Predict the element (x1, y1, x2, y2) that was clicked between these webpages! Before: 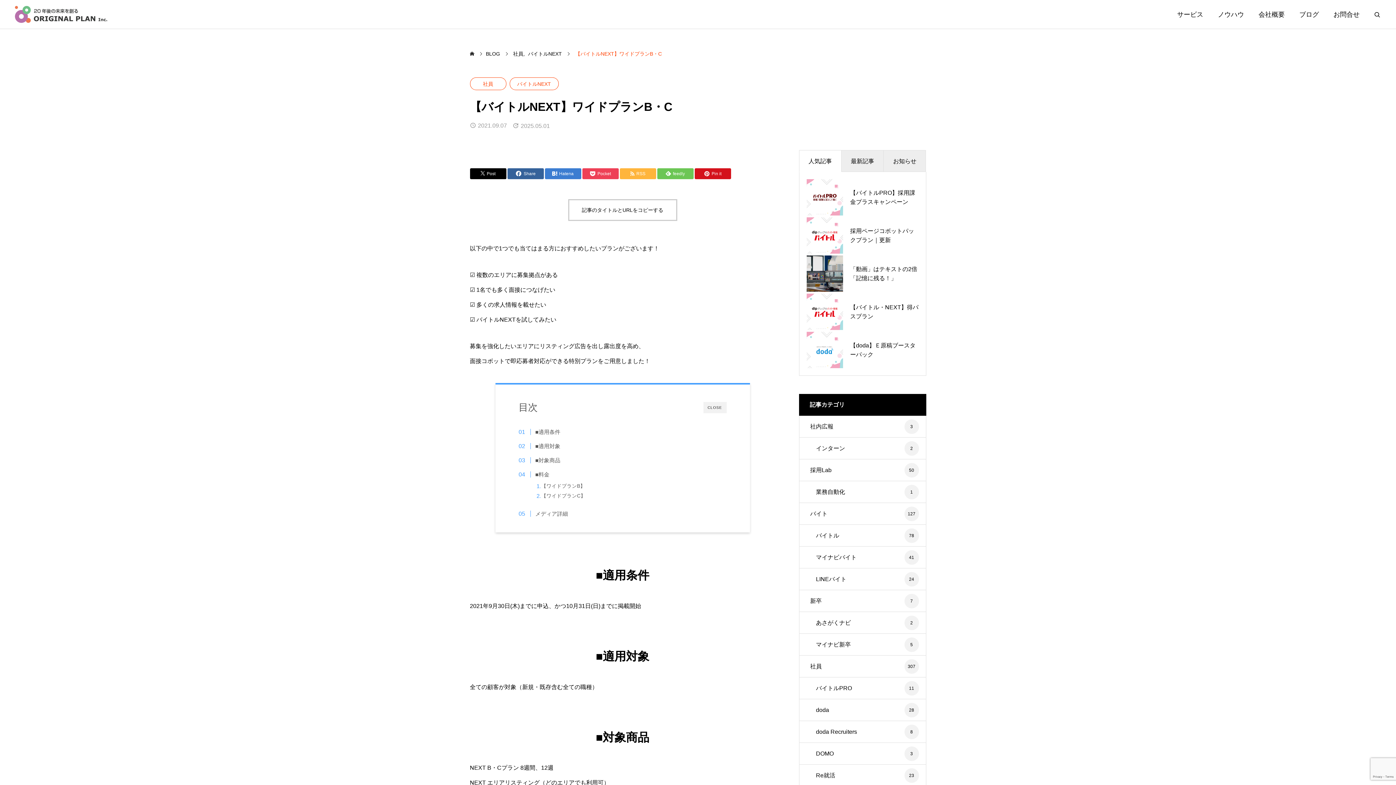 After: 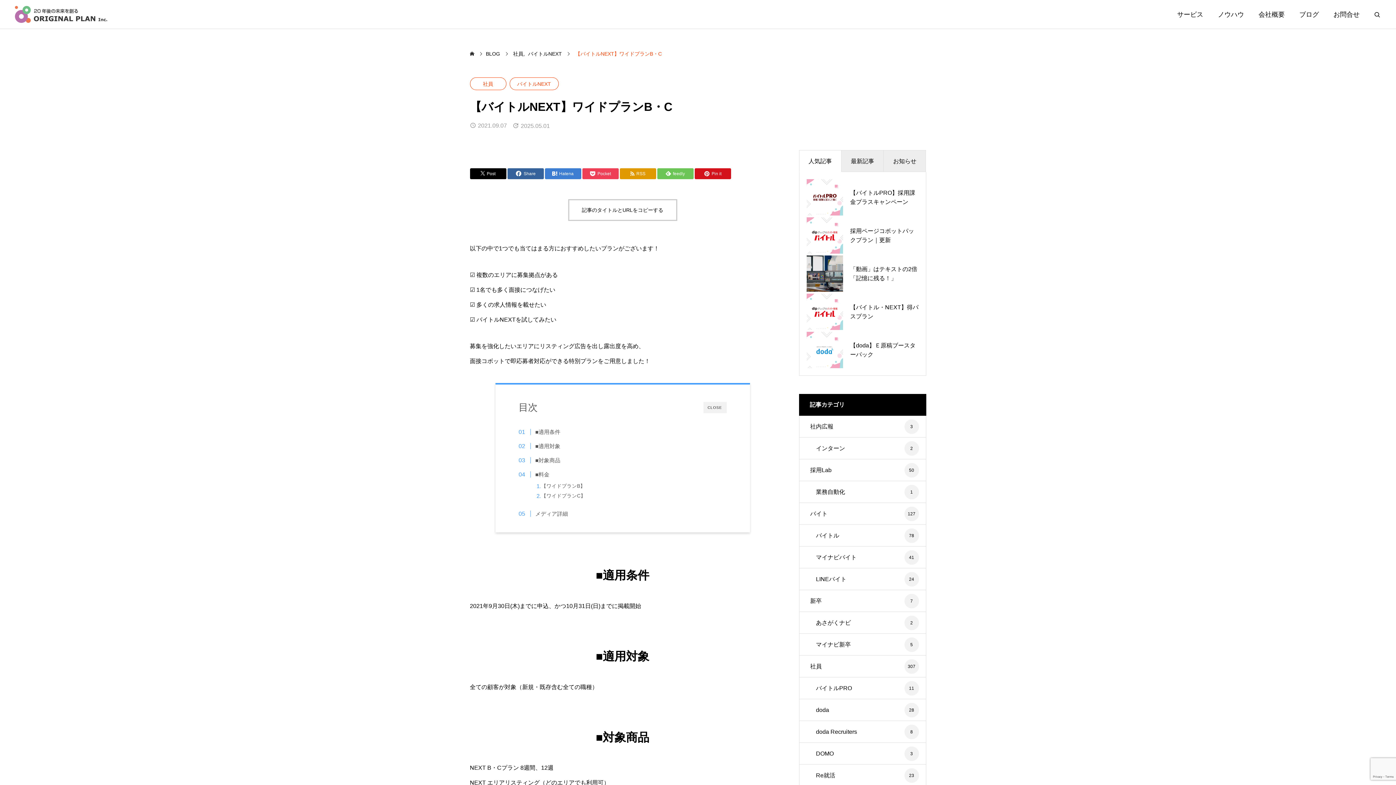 Action: label: RSS bbox: (619, 168, 656, 179)